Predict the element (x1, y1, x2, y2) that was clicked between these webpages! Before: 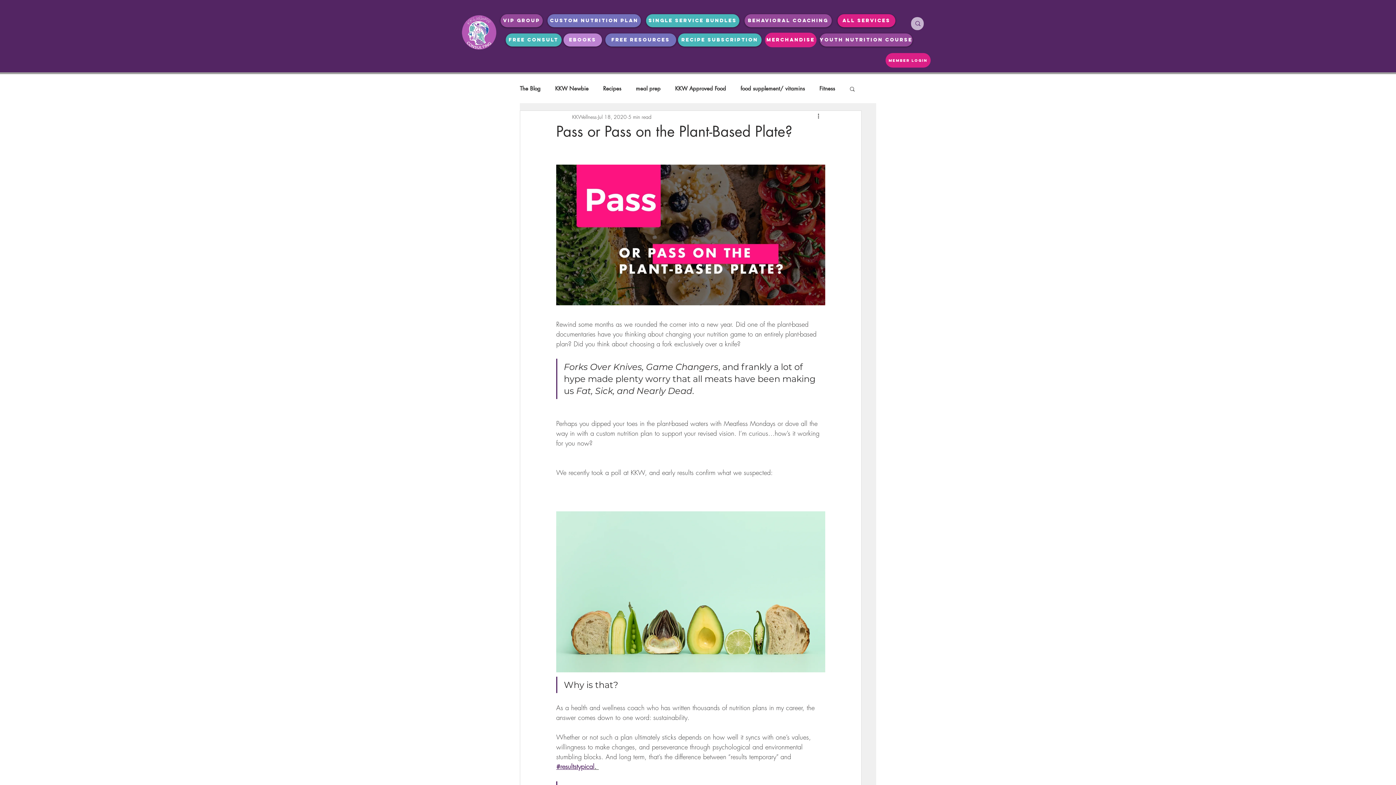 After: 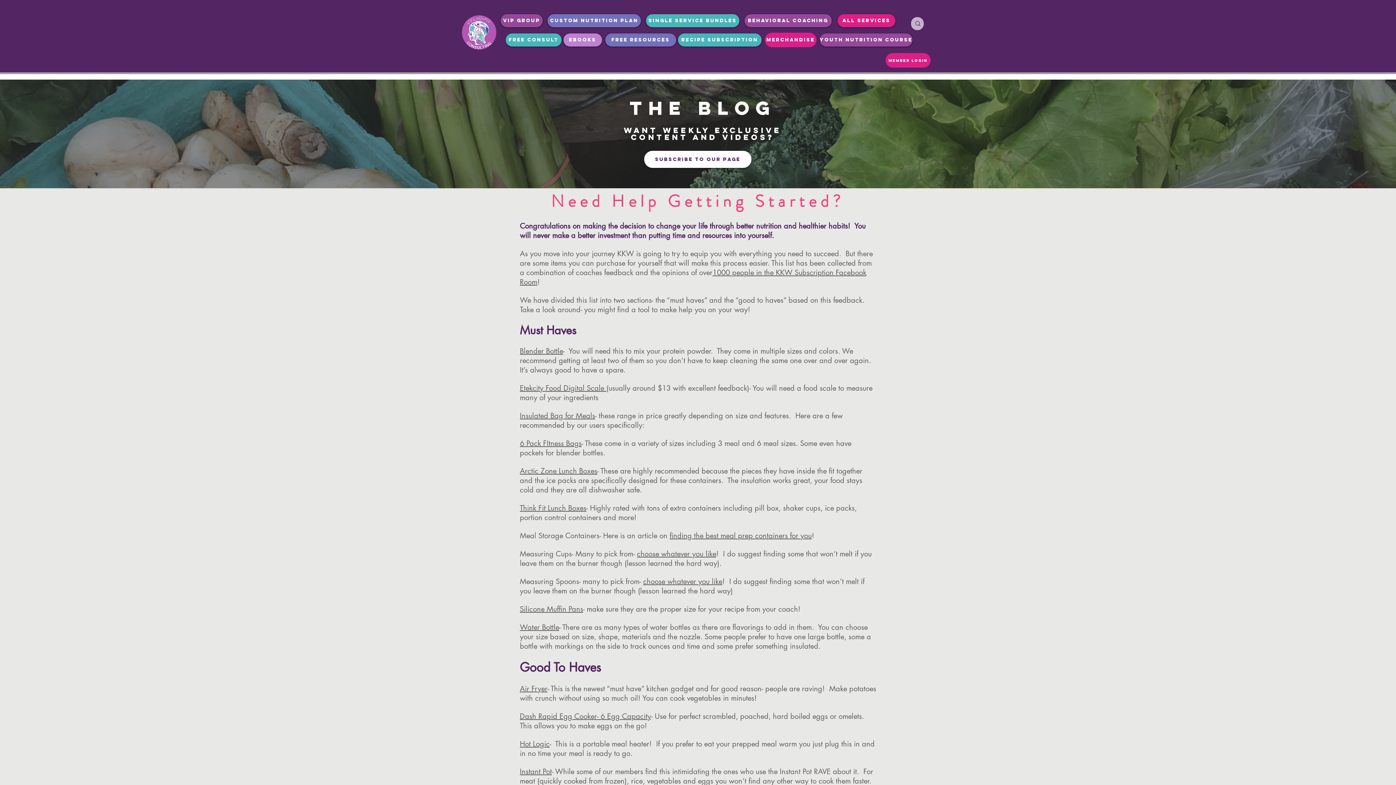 Action: bbox: (675, 85, 726, 92) label: KKW Approved Food